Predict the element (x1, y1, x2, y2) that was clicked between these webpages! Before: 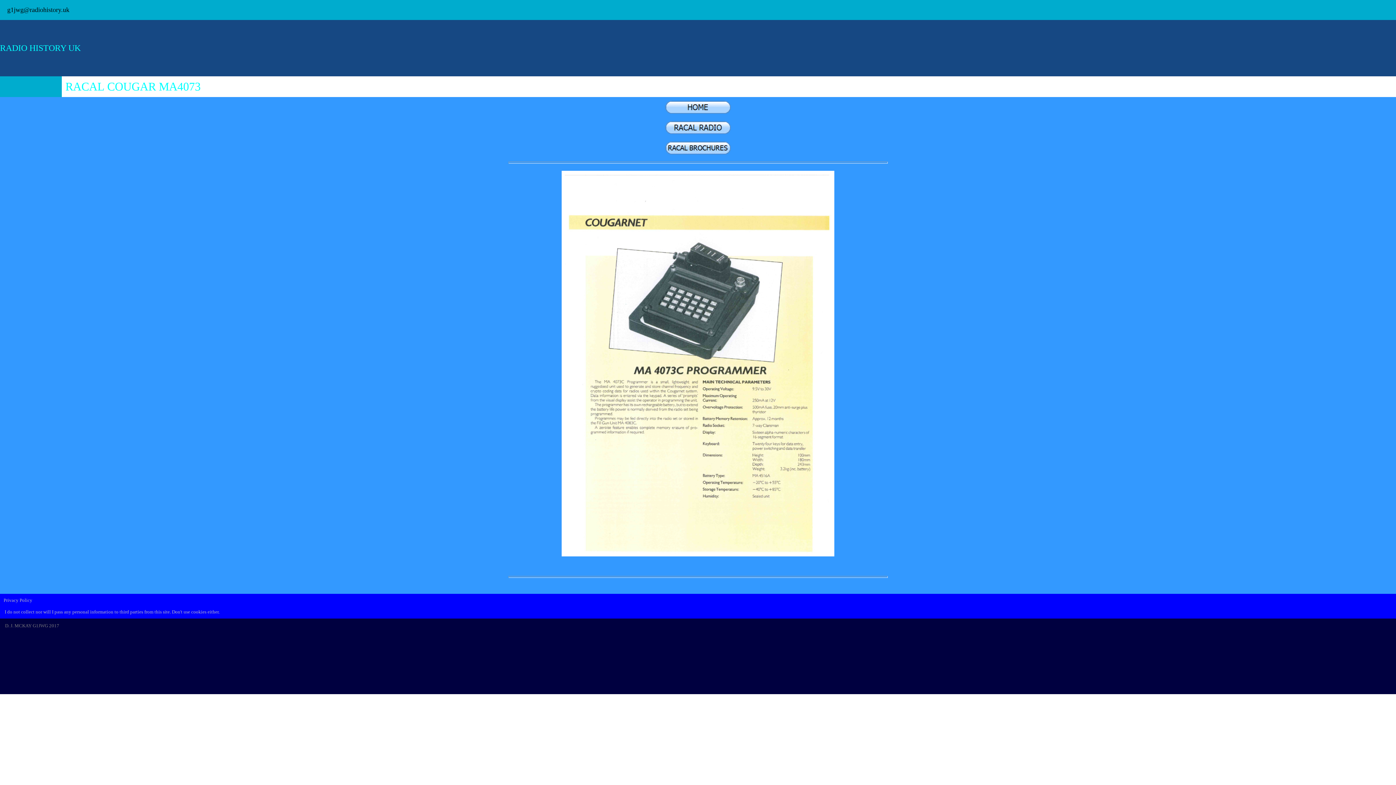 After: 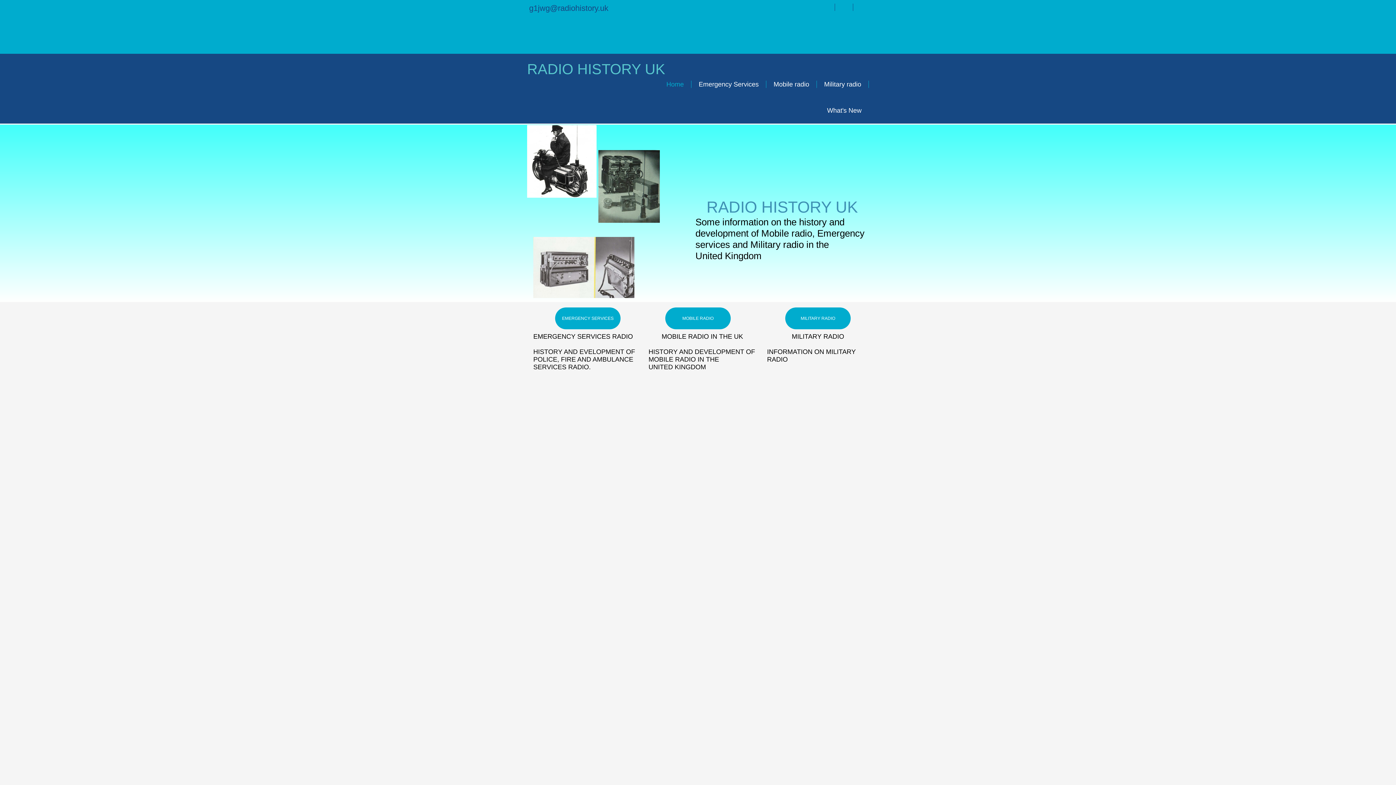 Action: bbox: (665, 113, 730, 113)